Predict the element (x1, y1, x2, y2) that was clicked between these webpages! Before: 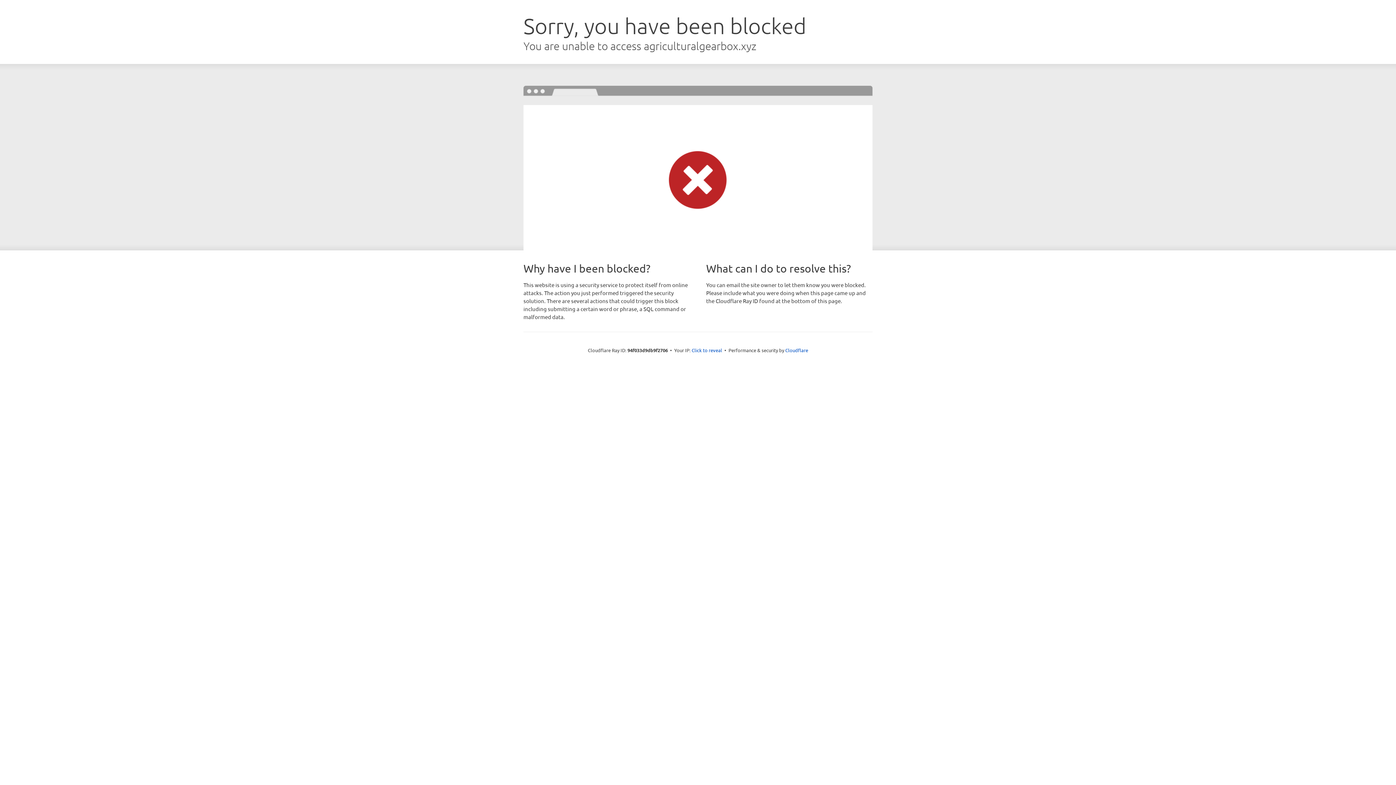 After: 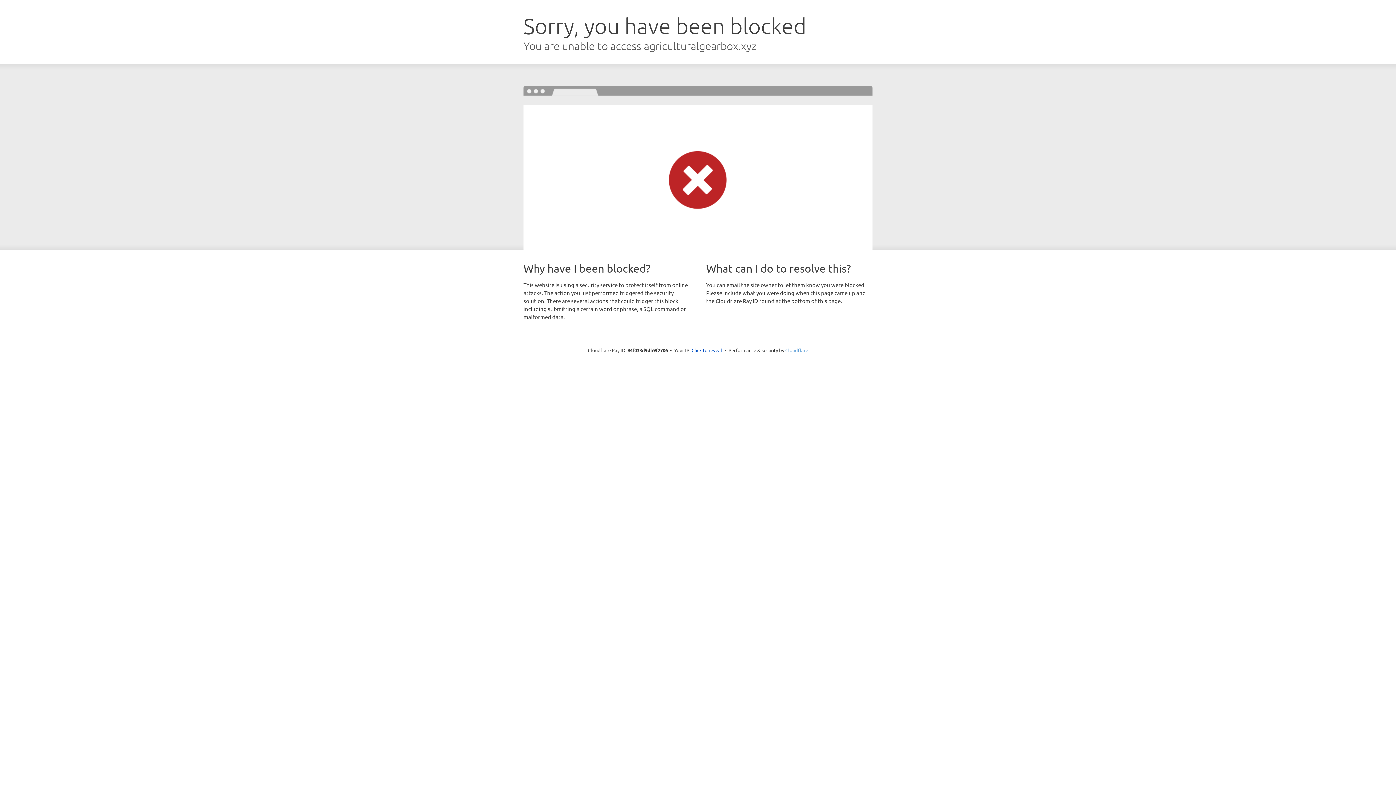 Action: label: Cloudflare bbox: (785, 347, 808, 353)